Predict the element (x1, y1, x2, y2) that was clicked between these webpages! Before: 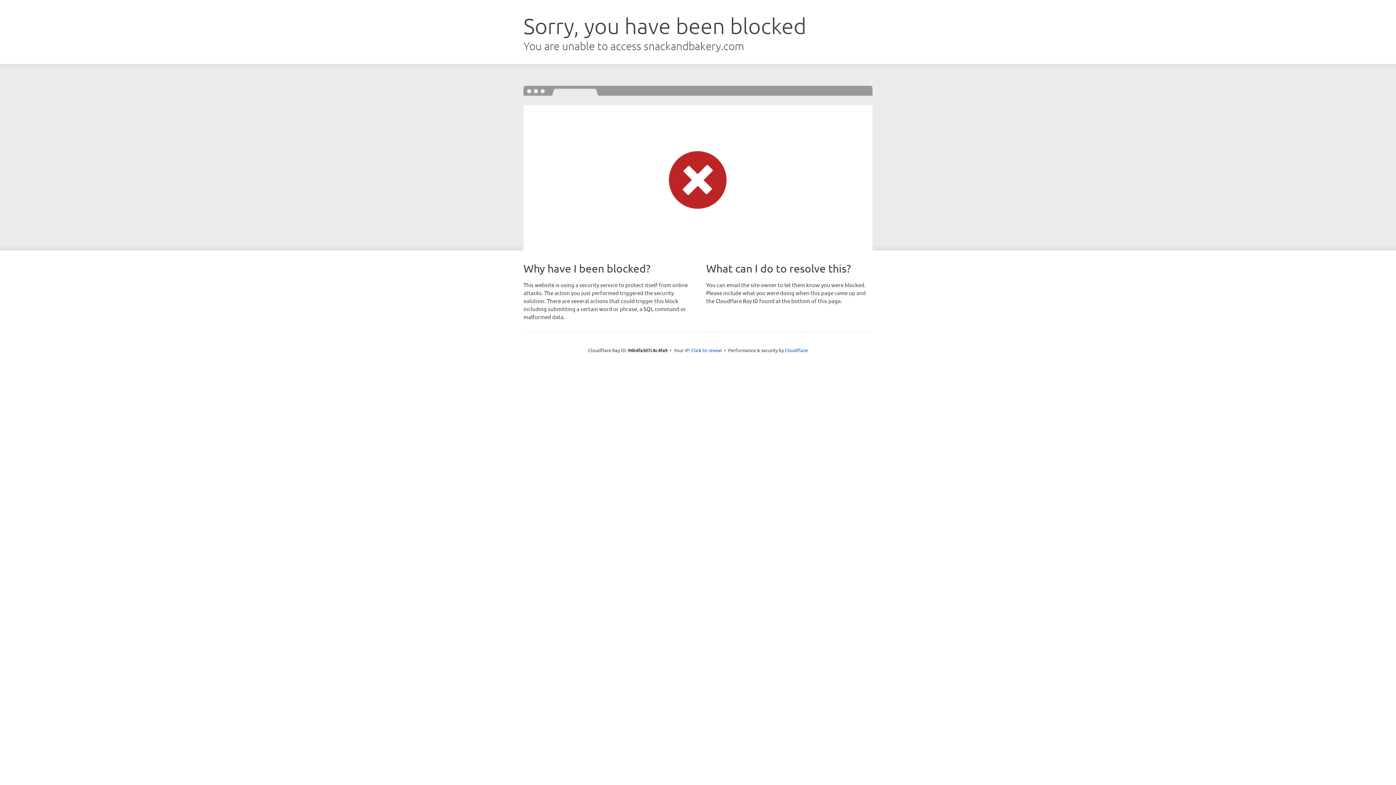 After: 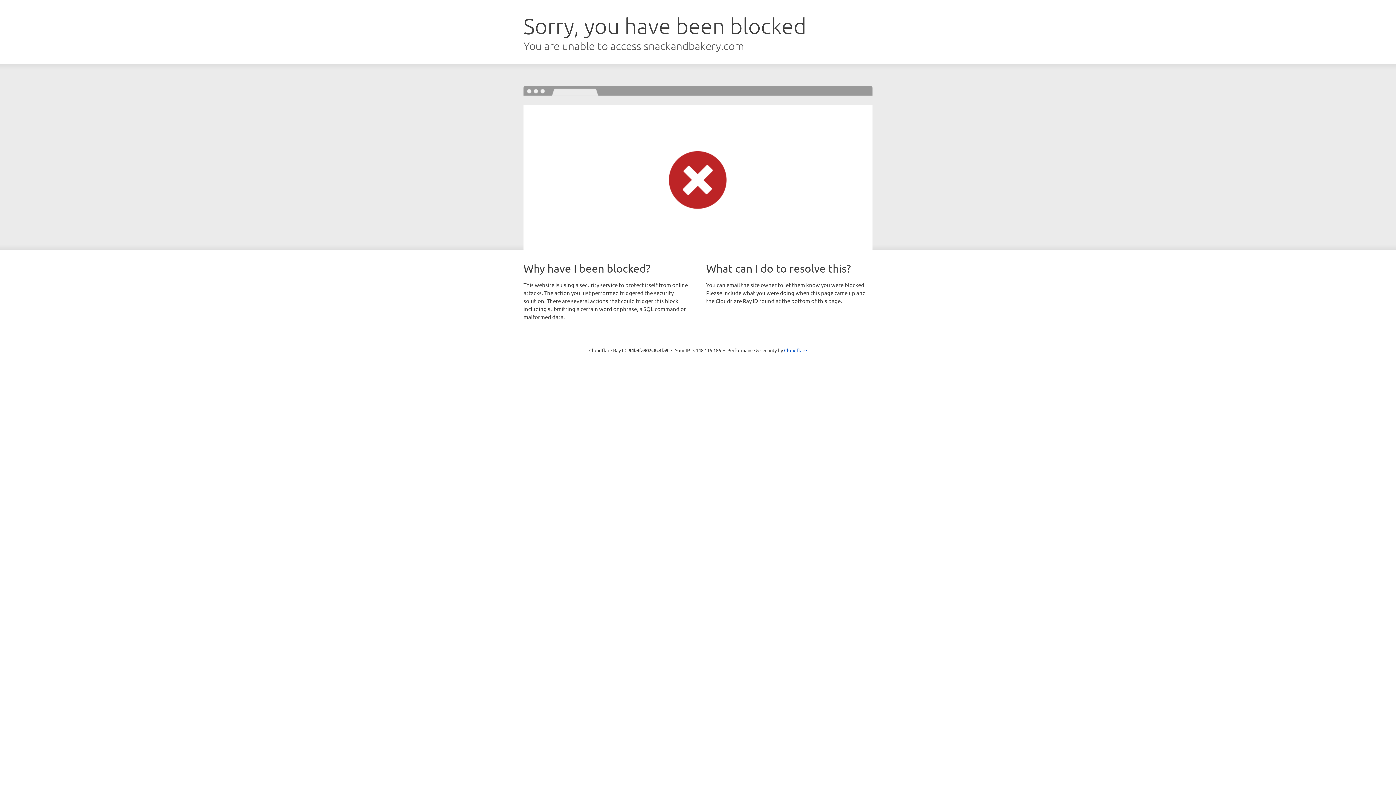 Action: bbox: (691, 346, 722, 353) label: Click to reveal